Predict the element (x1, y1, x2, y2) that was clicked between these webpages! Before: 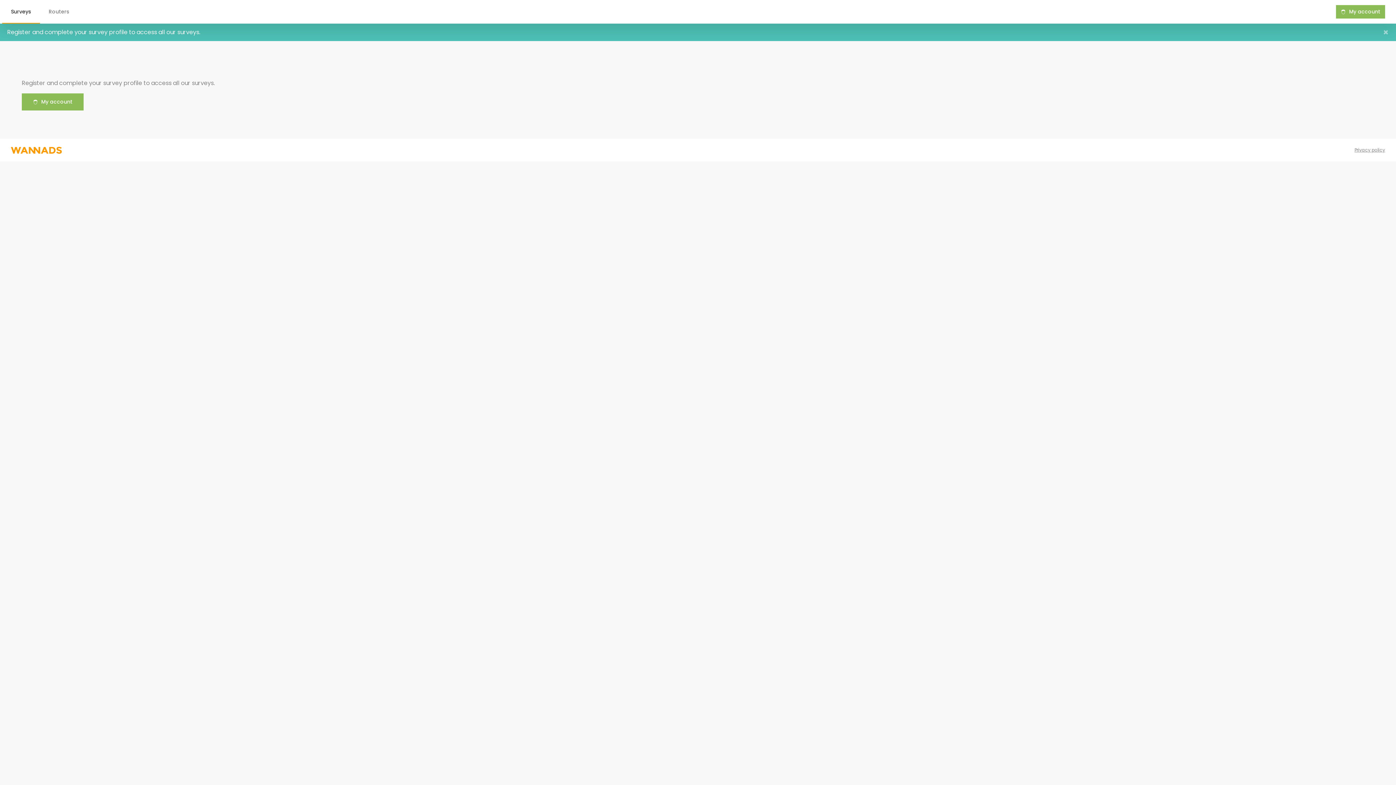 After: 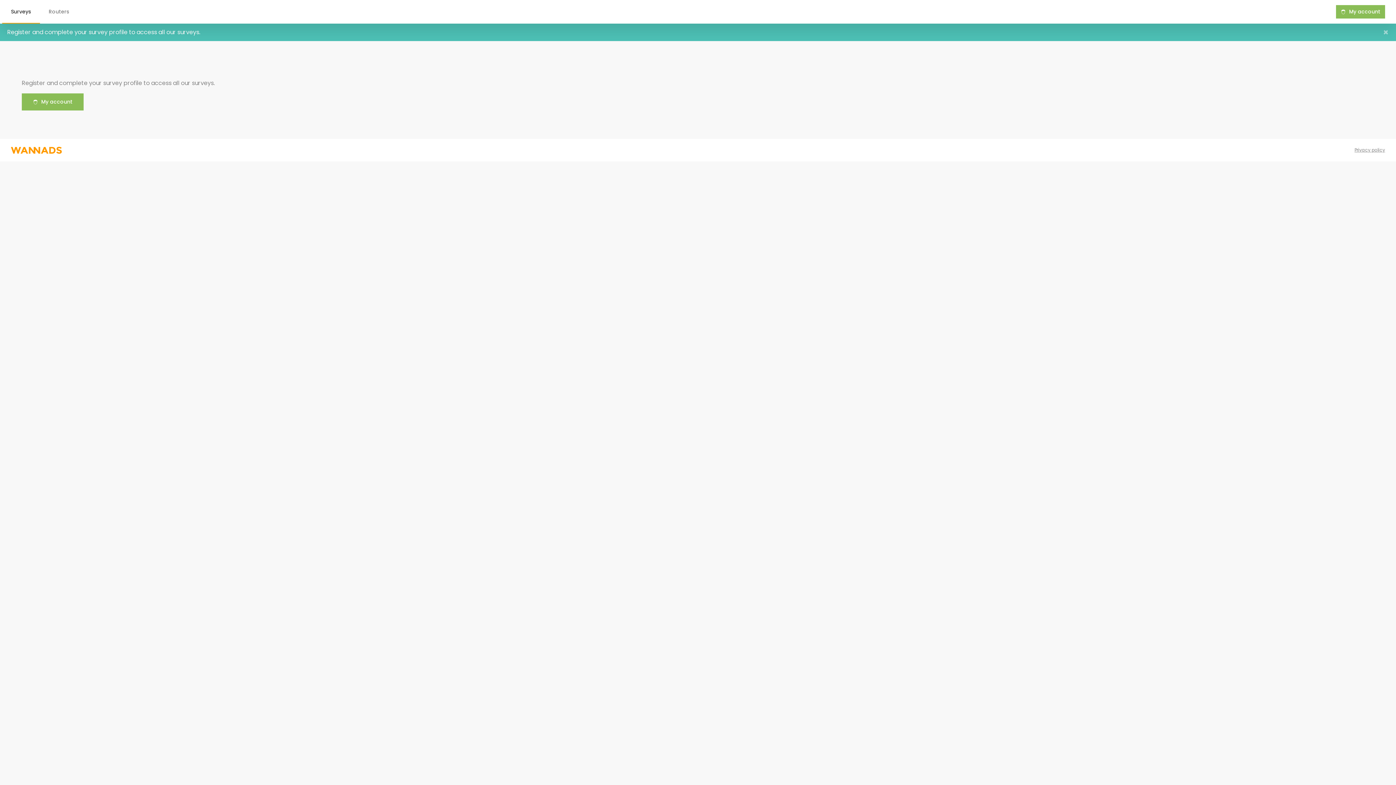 Action: bbox: (10, 145, 61, 154)